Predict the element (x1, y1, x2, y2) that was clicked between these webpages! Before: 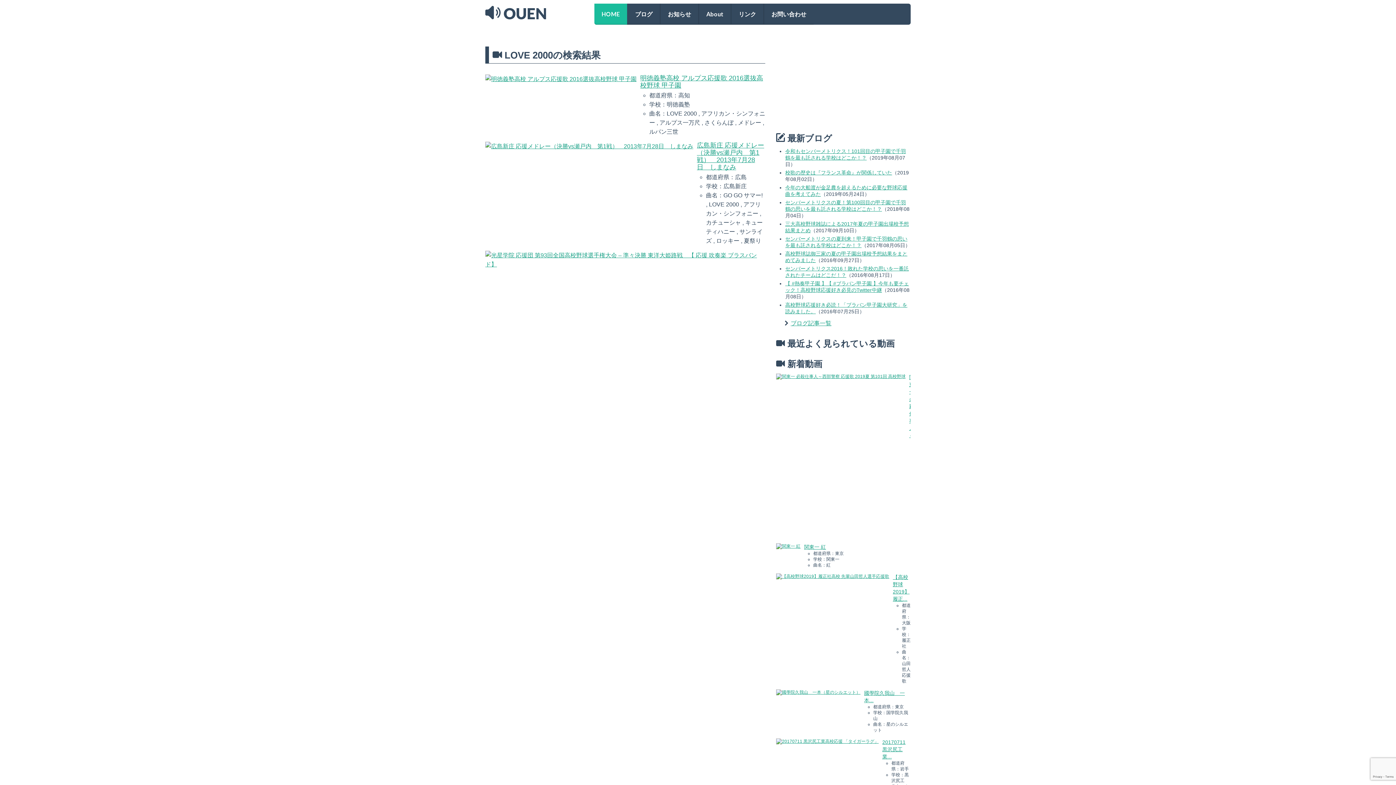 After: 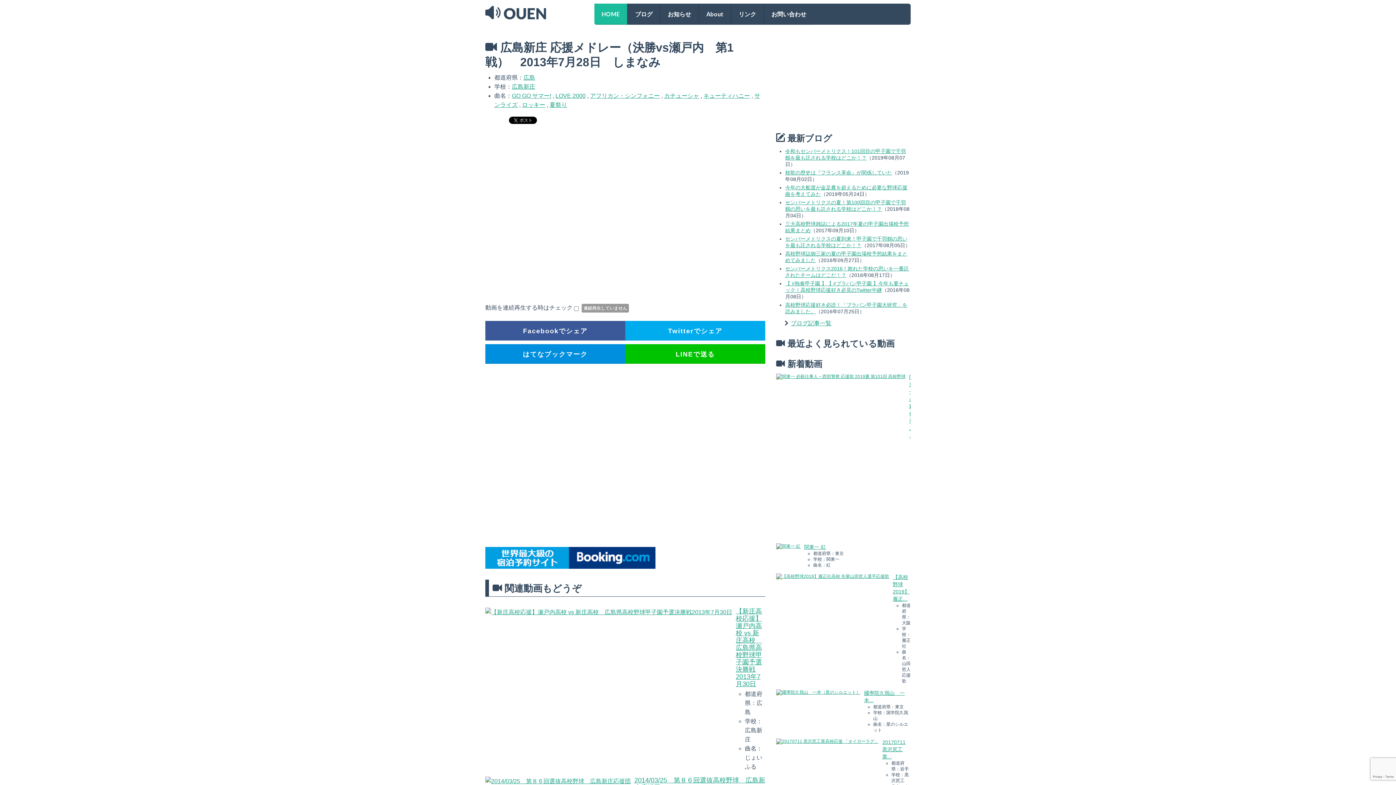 Action: bbox: (485, 141, 693, 150)